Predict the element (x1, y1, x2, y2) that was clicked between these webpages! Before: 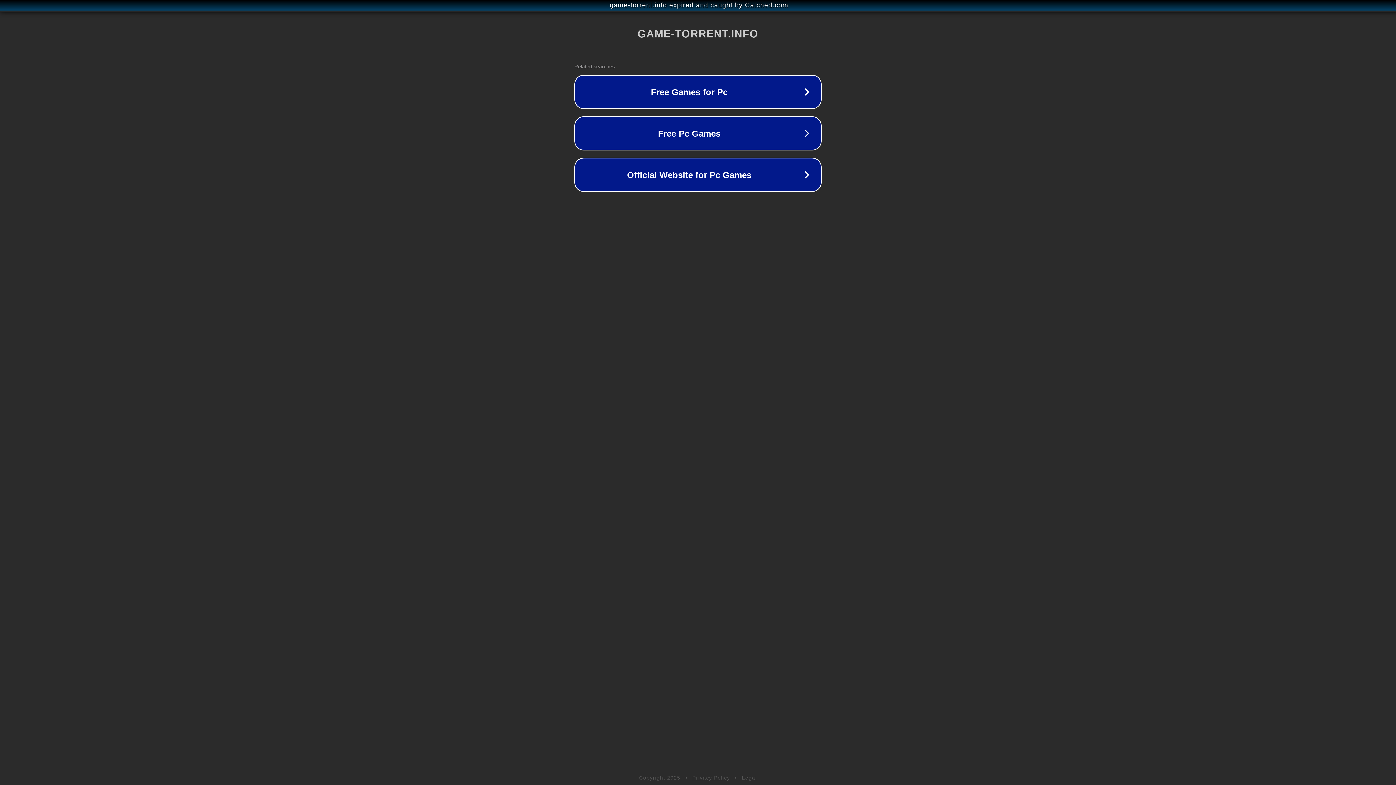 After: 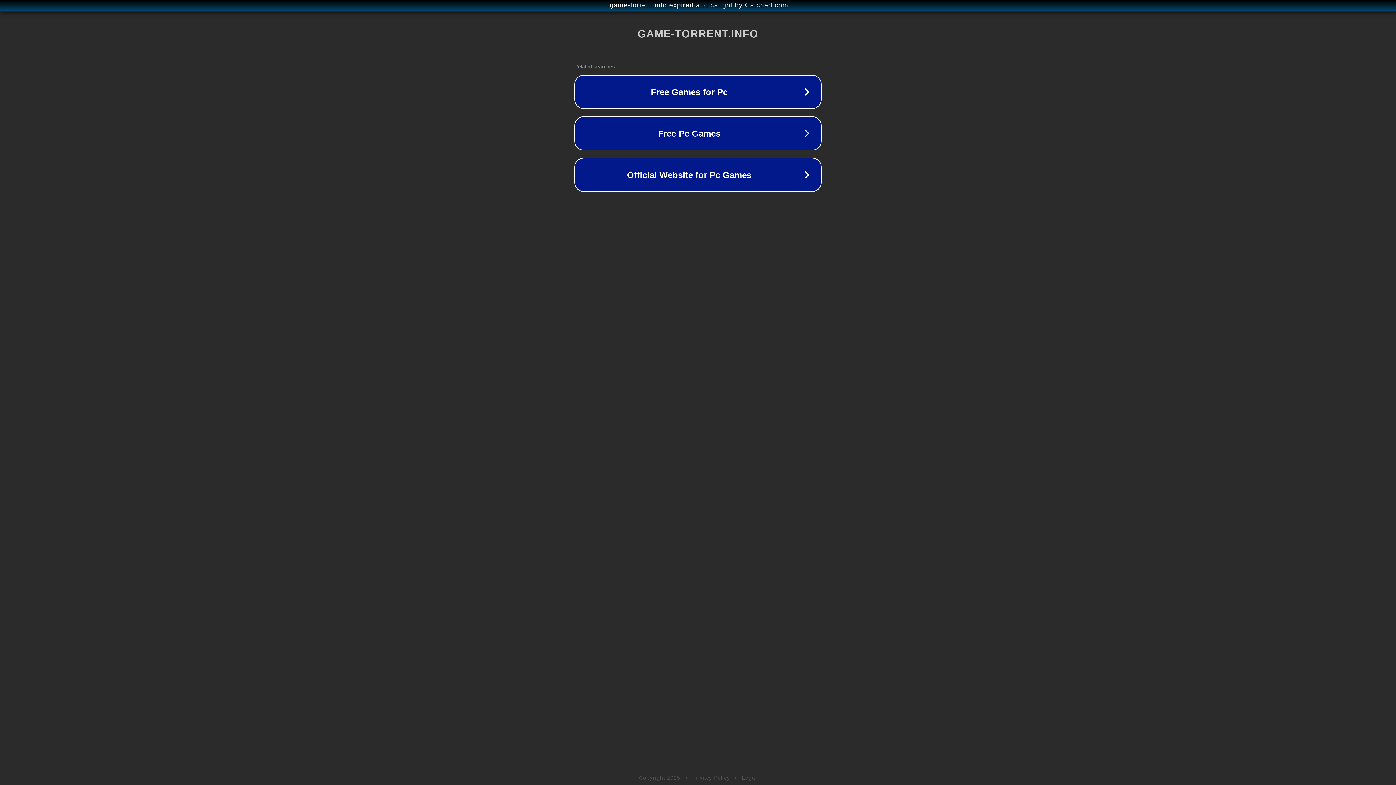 Action: bbox: (742, 775, 757, 781) label: Legal